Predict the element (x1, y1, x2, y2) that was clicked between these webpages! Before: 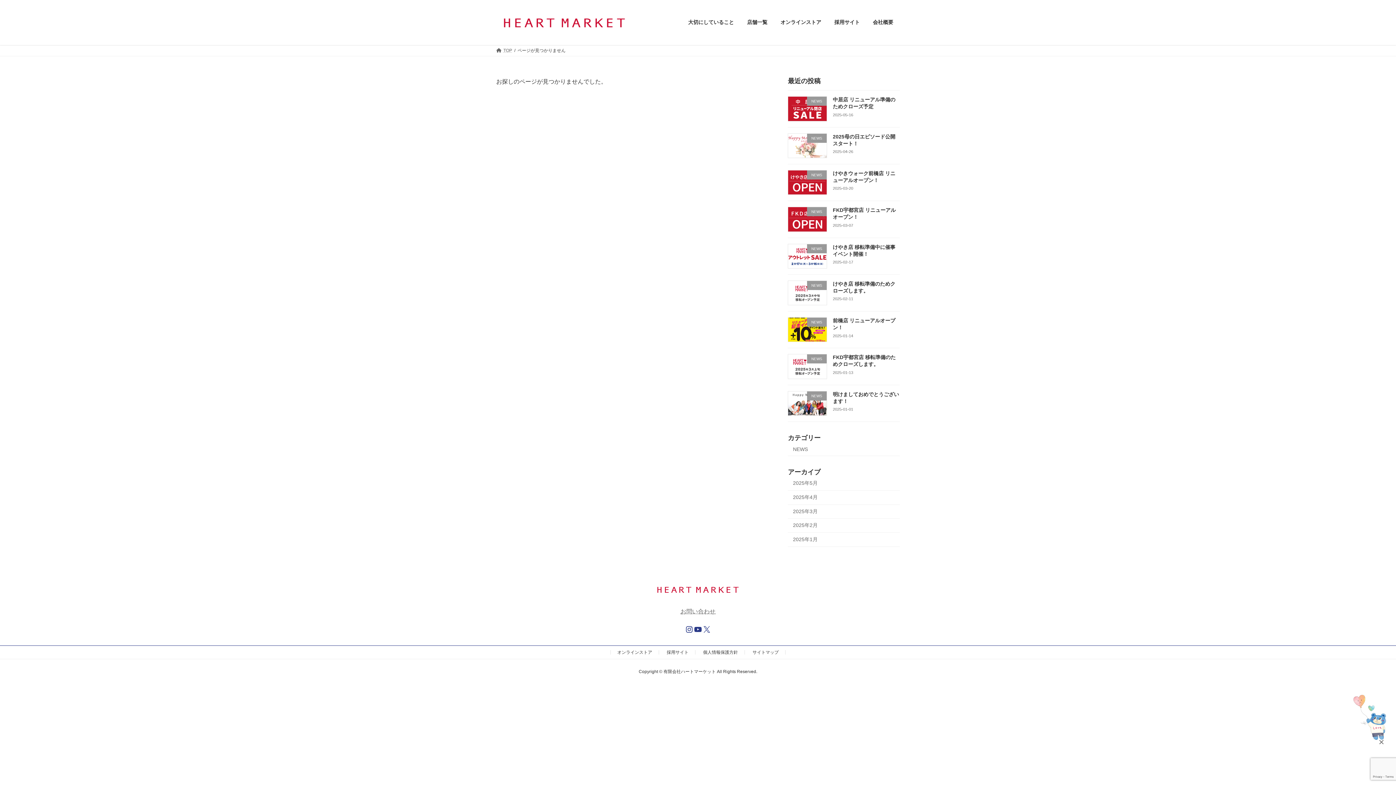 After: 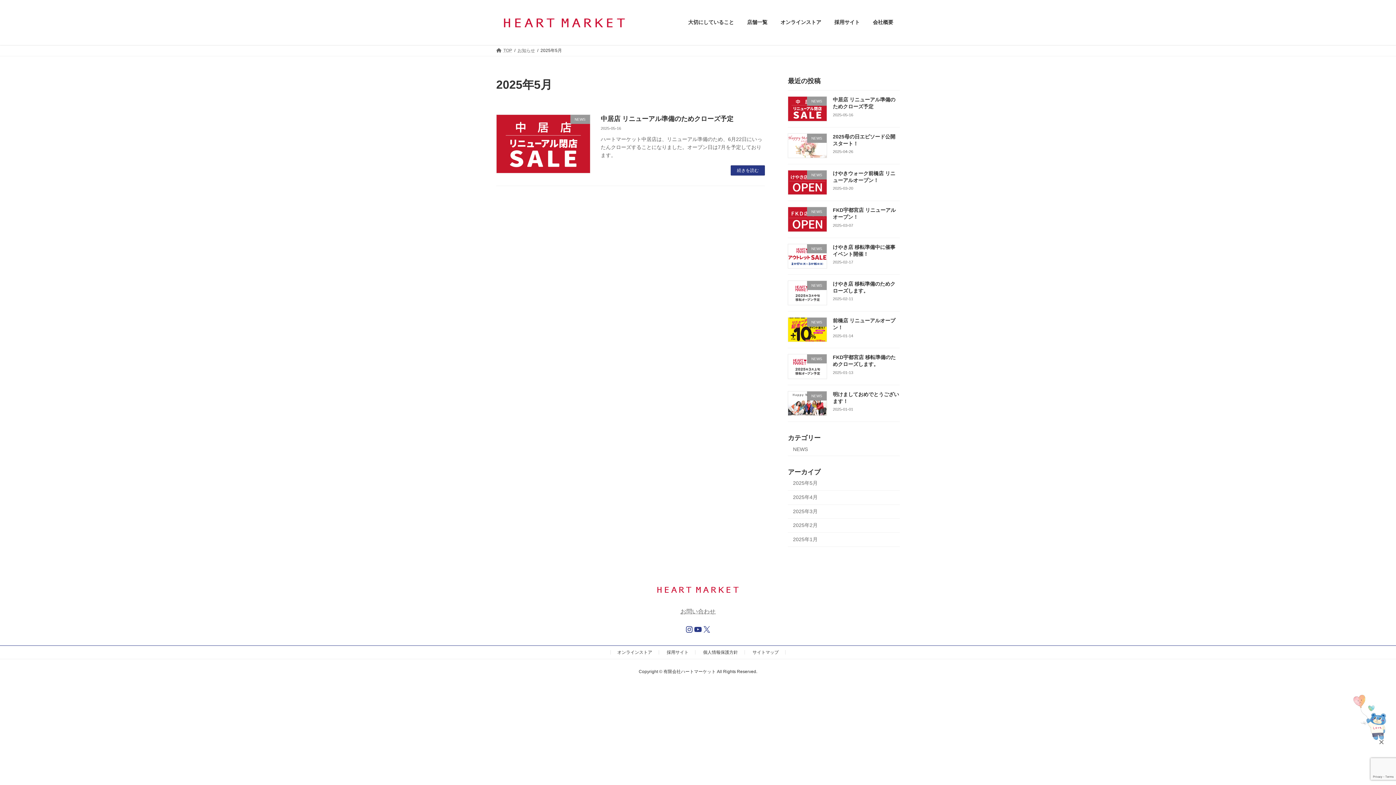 Action: bbox: (788, 476, 900, 491) label: 2025年5月